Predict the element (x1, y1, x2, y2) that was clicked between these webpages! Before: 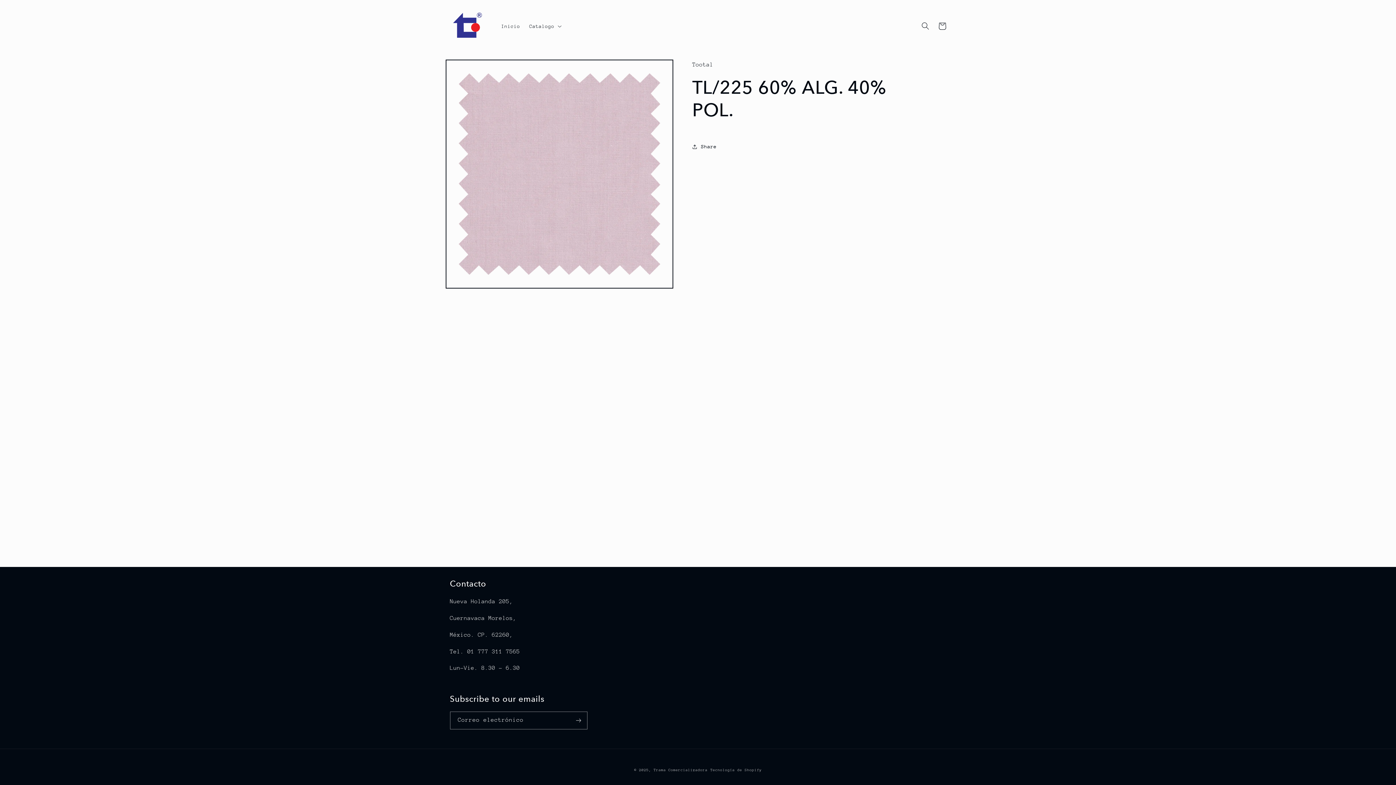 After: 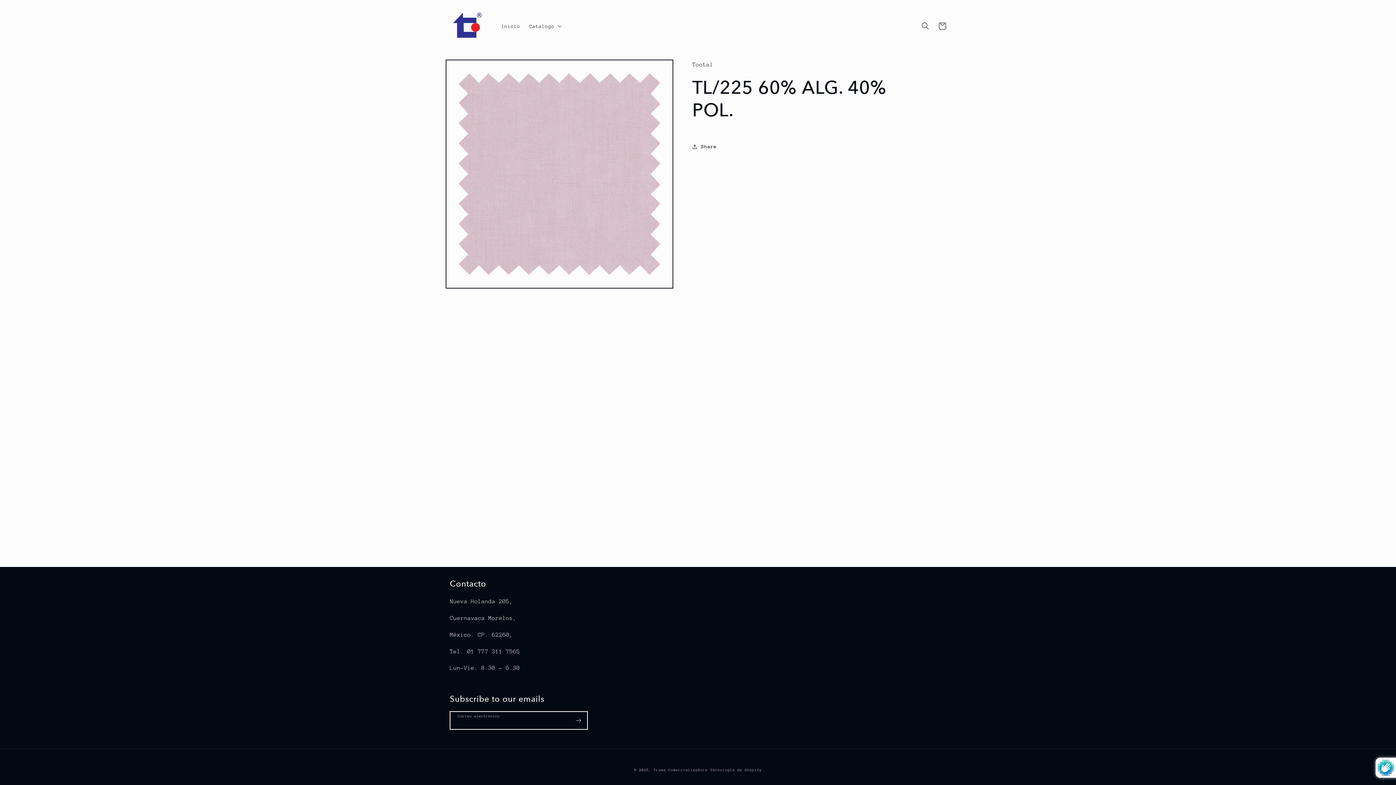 Action: label: Suscribirse bbox: (570, 711, 587, 729)